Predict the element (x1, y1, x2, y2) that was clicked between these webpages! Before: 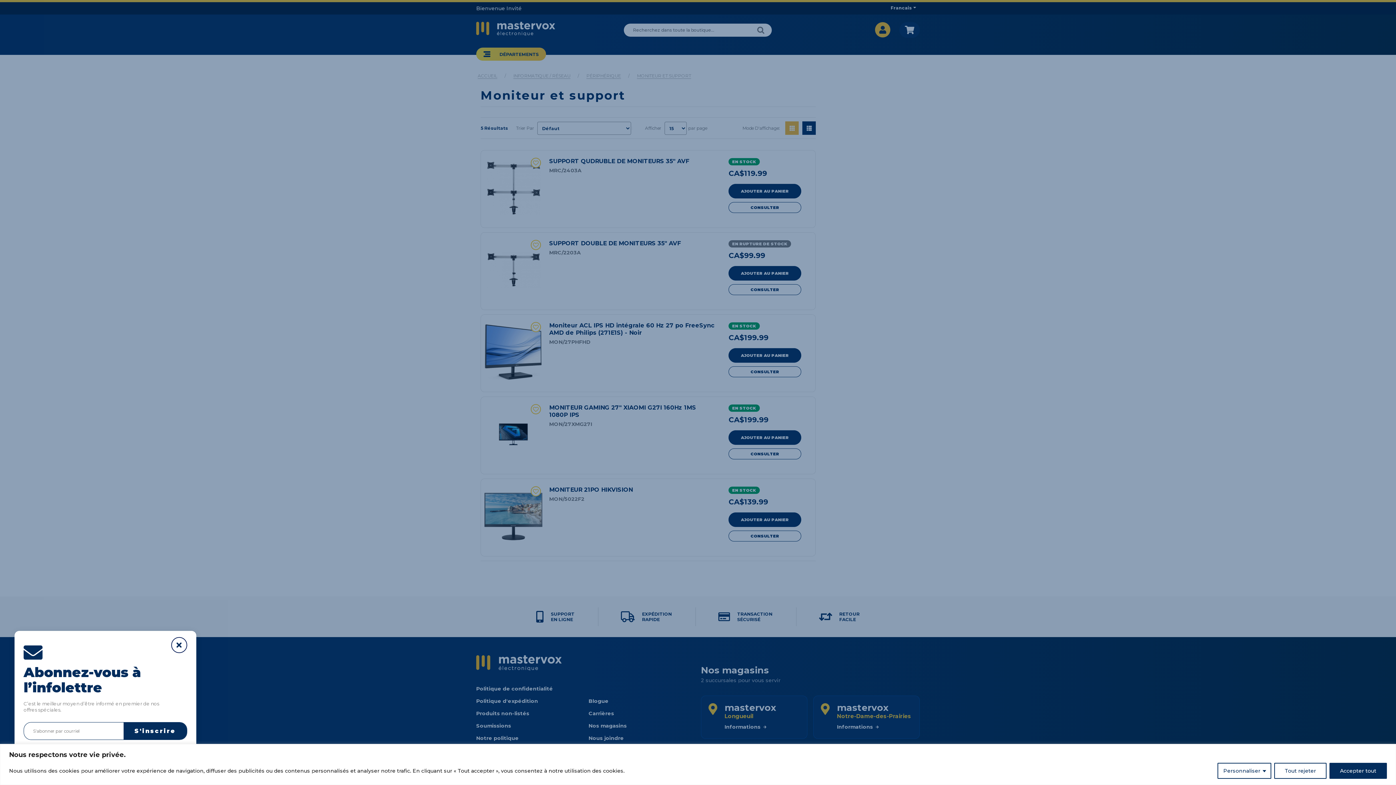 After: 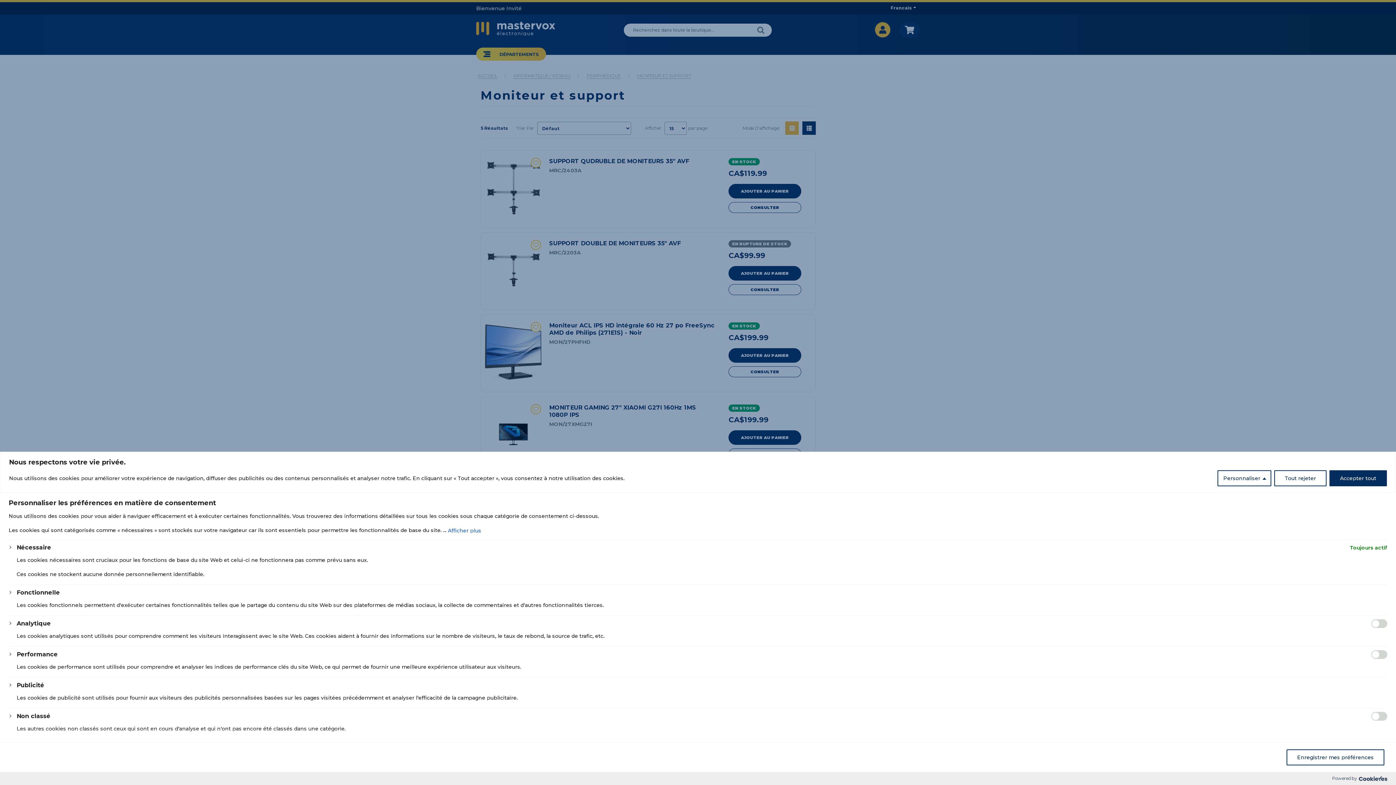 Action: bbox: (1217, 763, 1271, 779) label: Personnaliser